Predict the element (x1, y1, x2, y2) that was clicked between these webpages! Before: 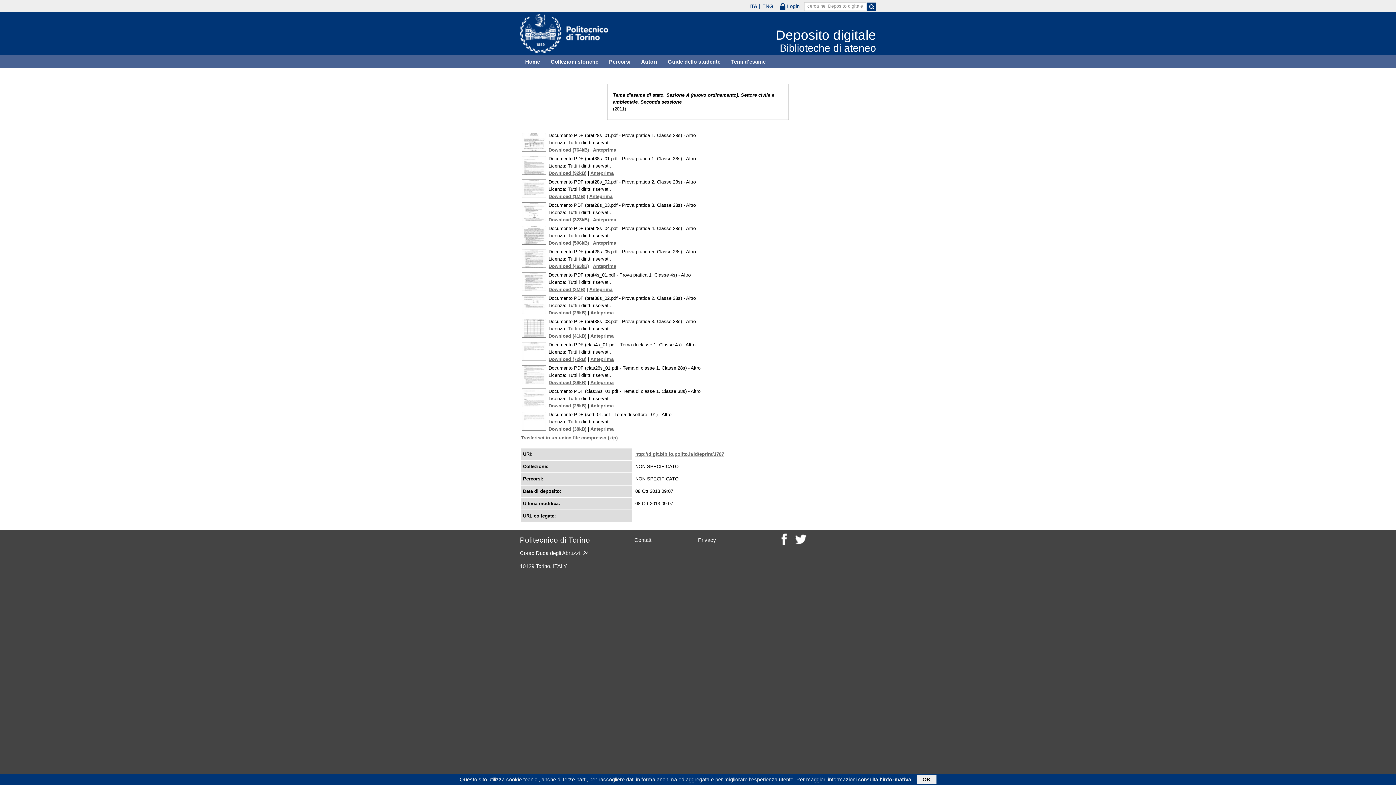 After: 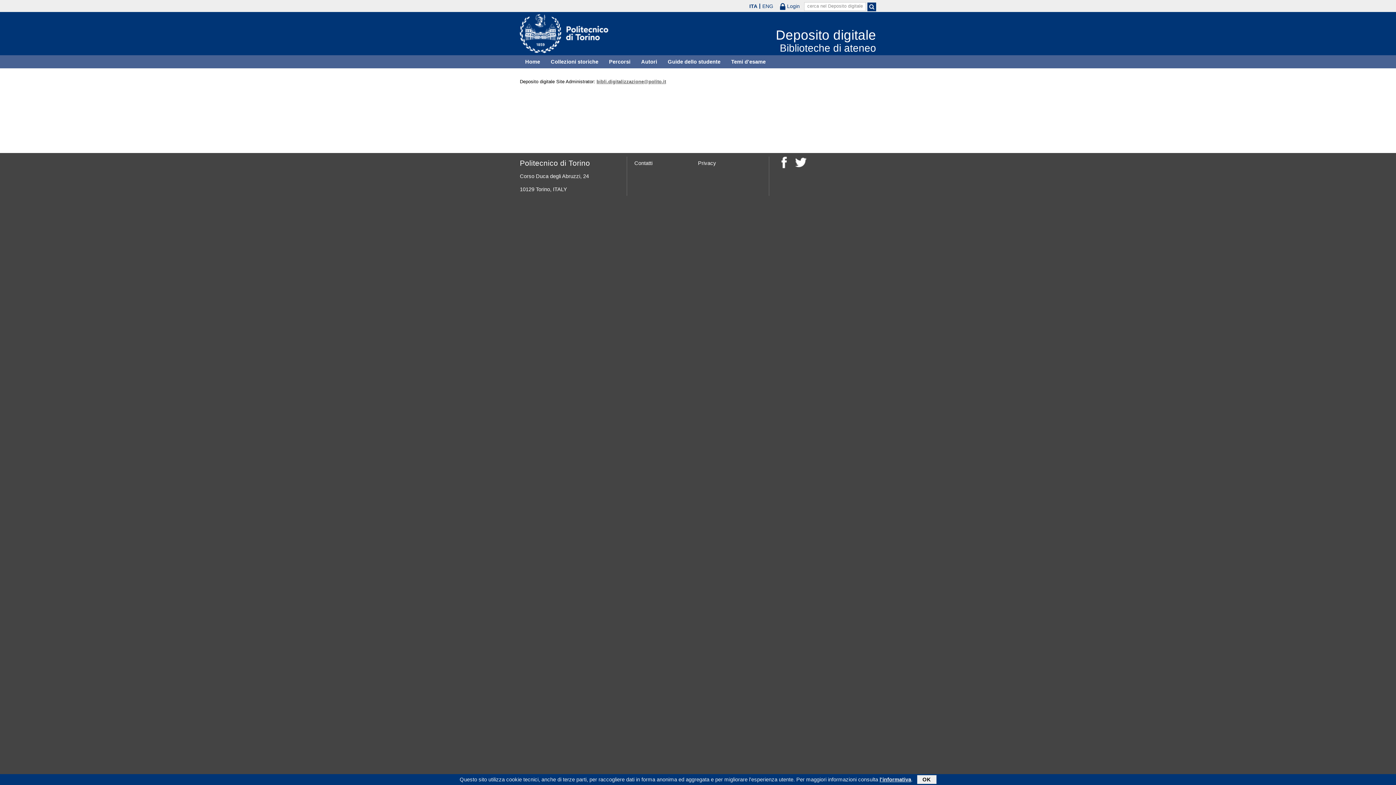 Action: bbox: (634, 537, 652, 543) label: Contatti